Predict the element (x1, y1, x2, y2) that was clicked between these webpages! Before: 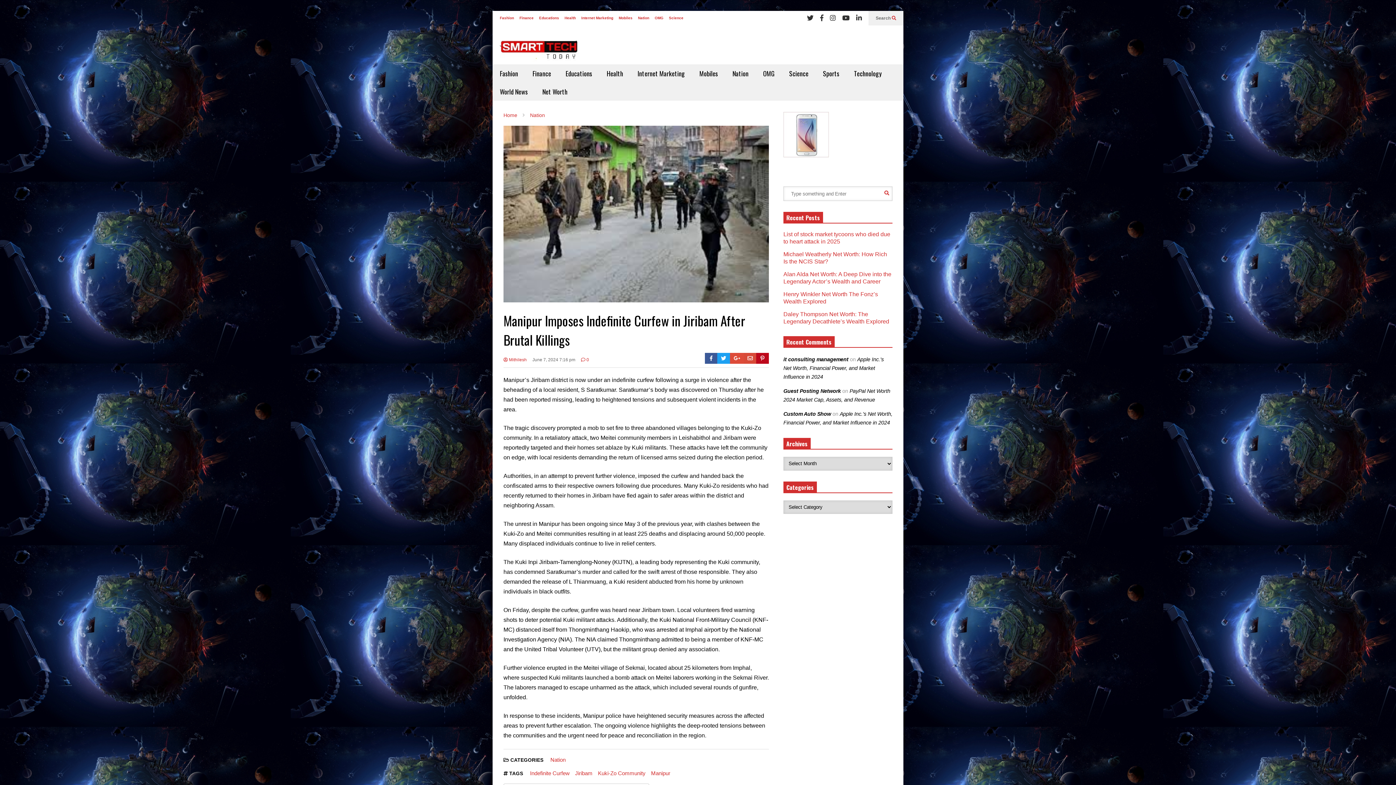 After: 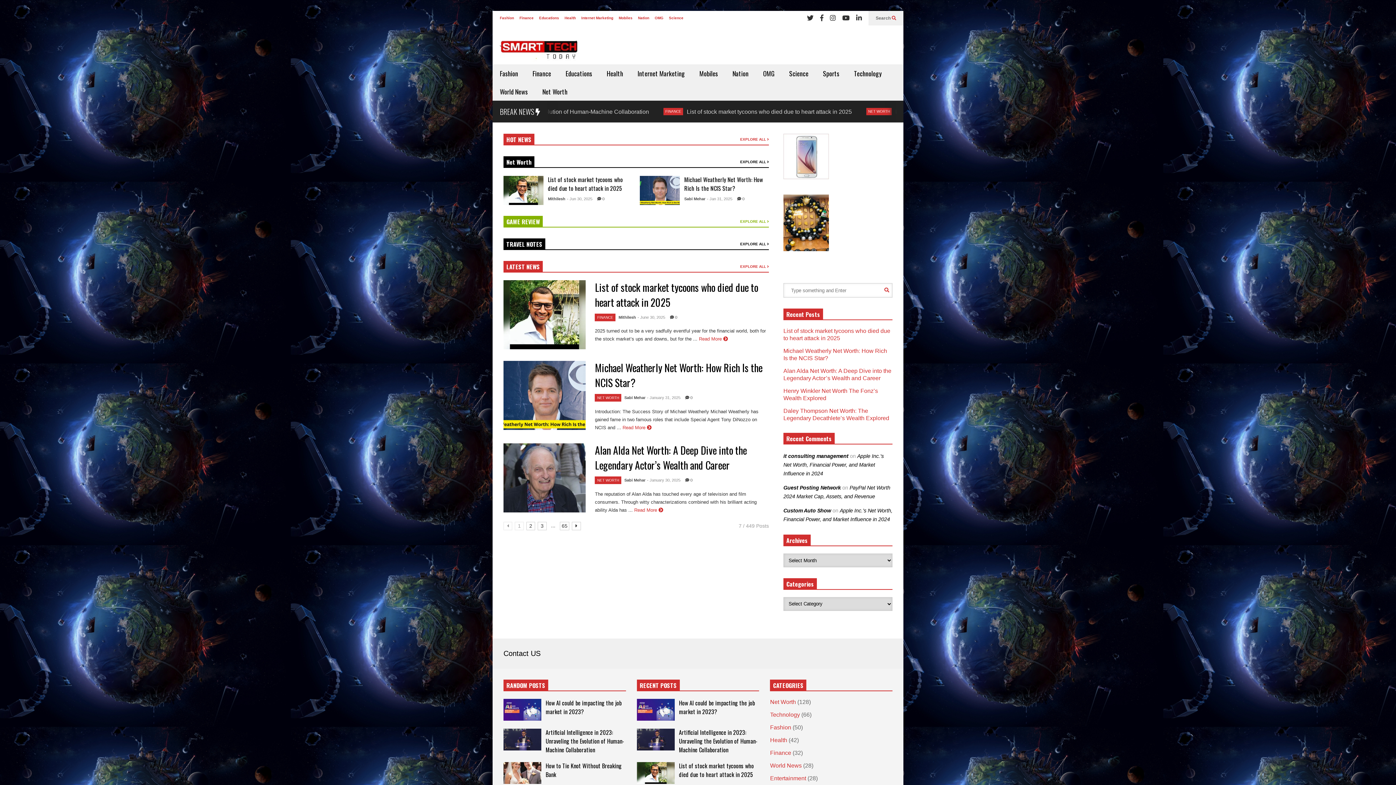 Action: bbox: (500, 40, 580, 64)